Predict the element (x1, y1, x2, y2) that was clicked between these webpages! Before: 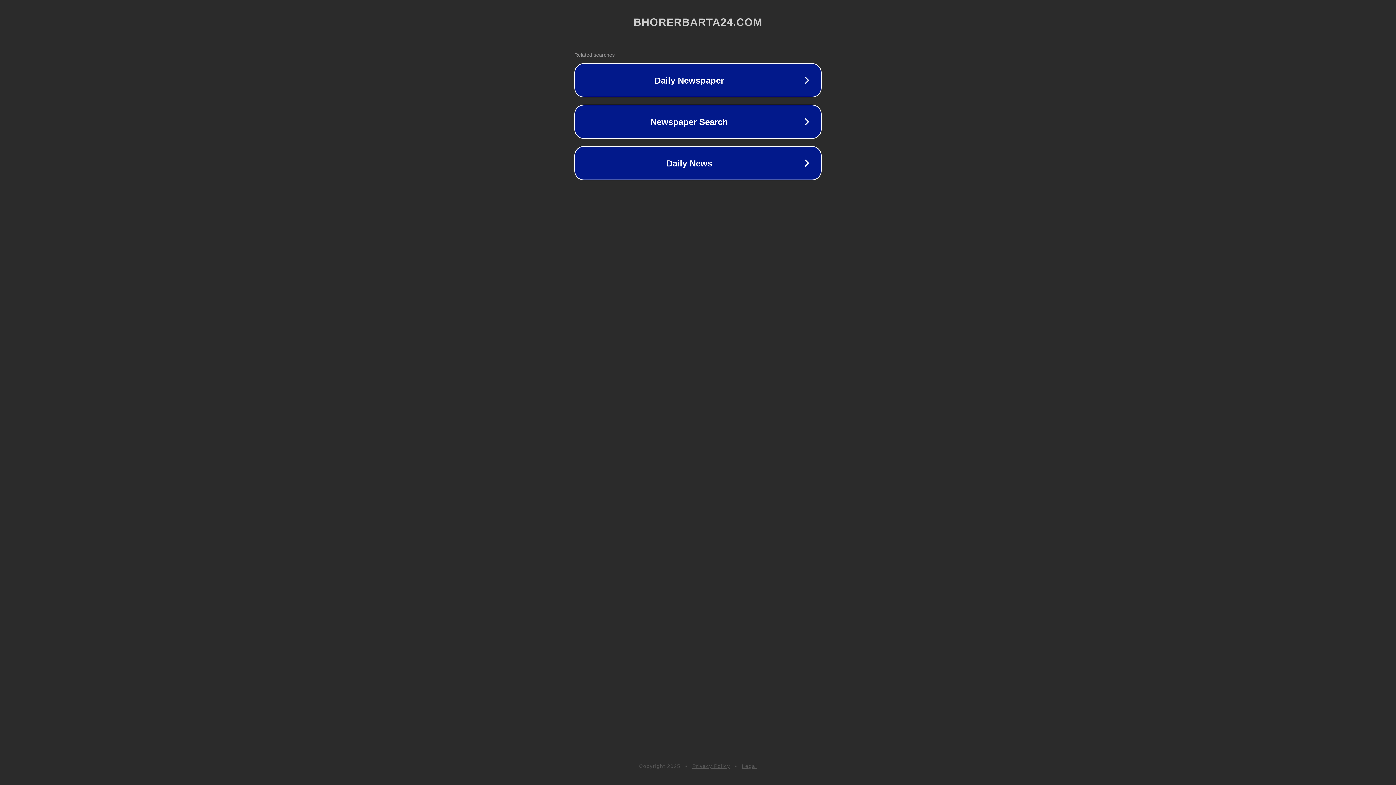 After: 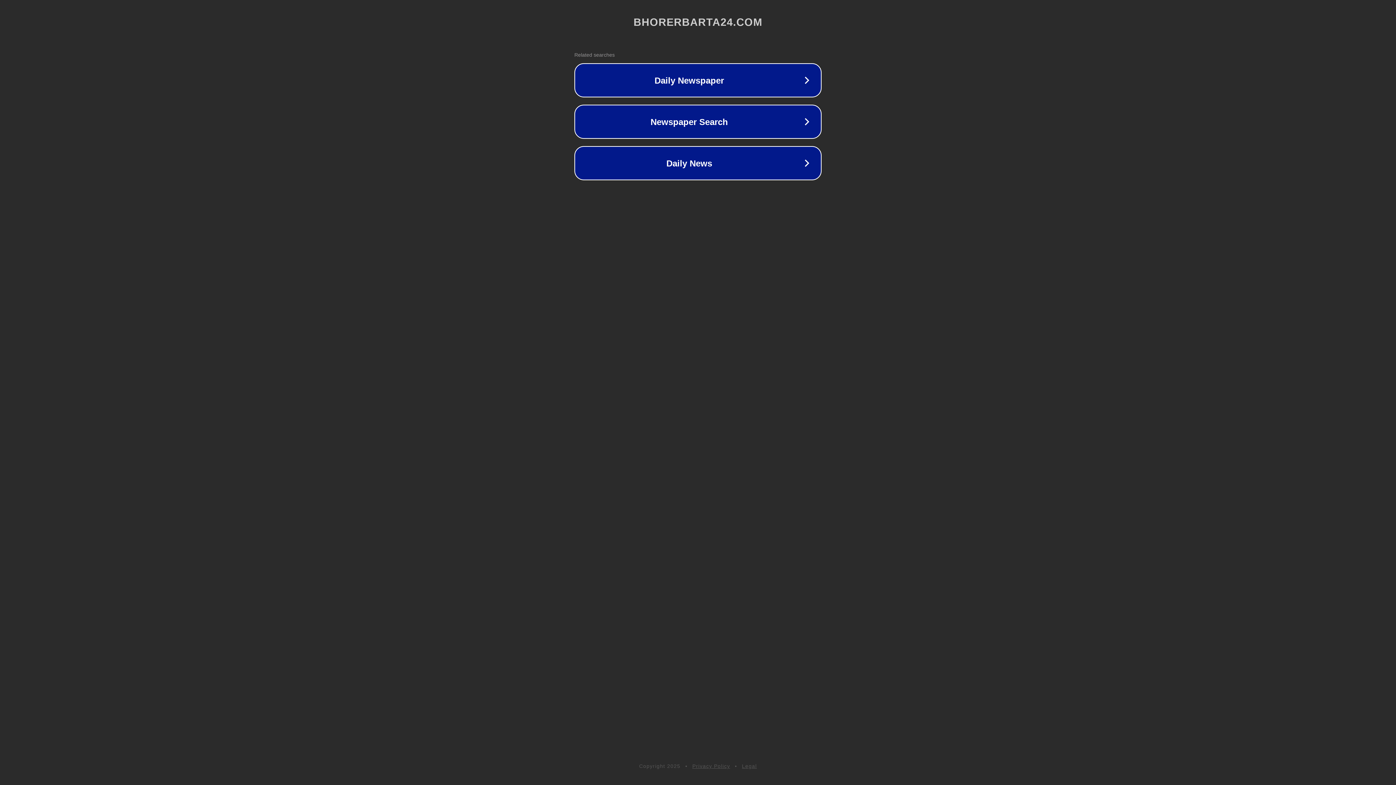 Action: bbox: (742, 763, 757, 769) label: Legal